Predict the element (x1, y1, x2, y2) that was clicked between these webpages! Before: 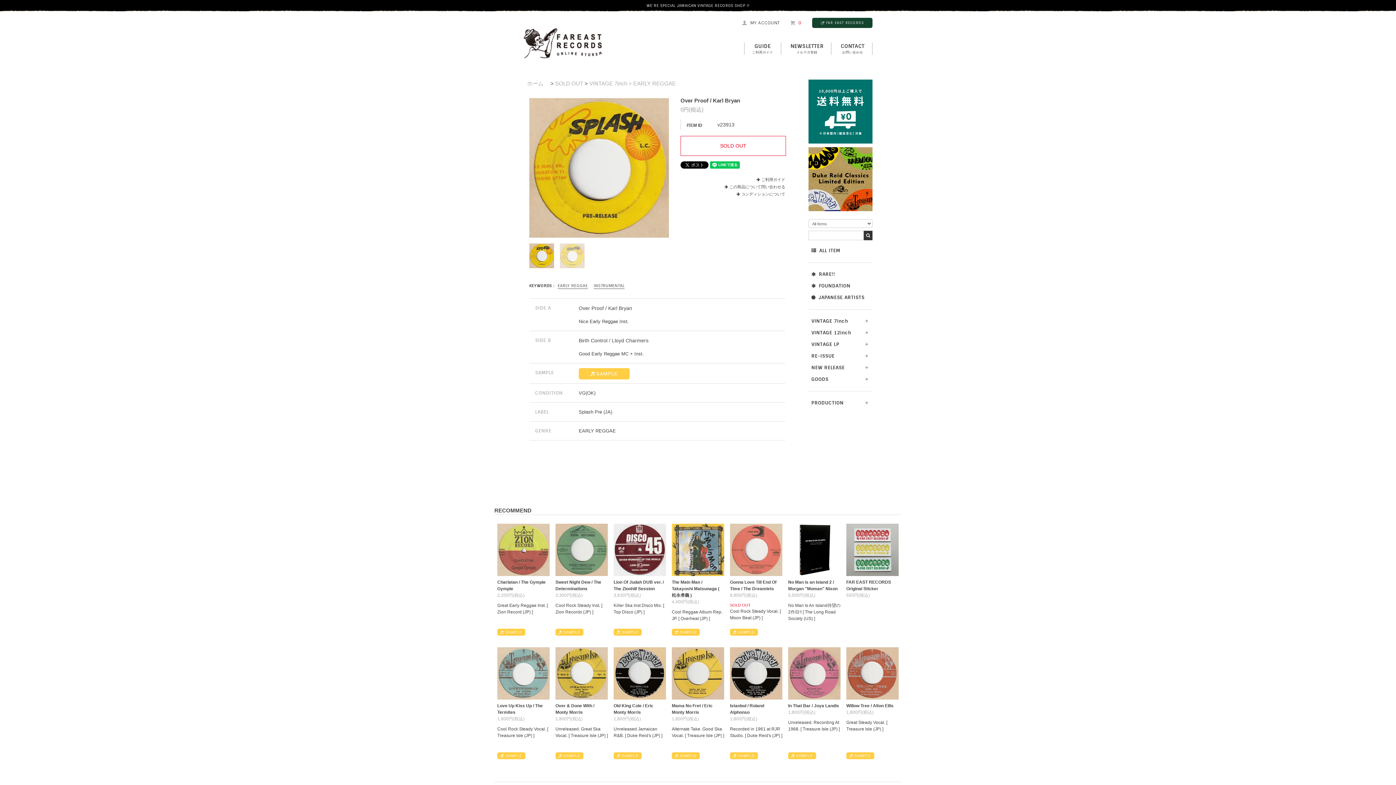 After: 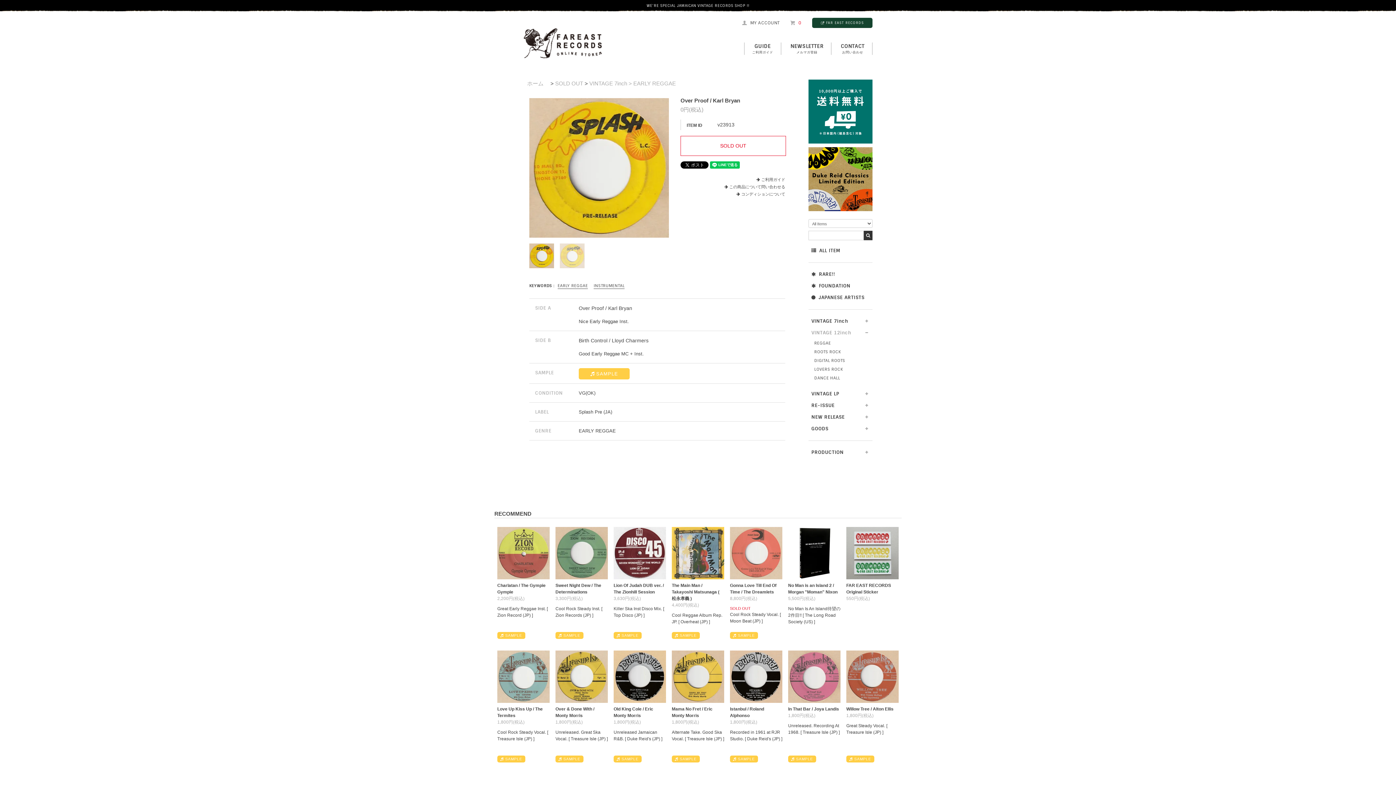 Action: label: VINTAGE 12inch bbox: (808, 327, 872, 338)